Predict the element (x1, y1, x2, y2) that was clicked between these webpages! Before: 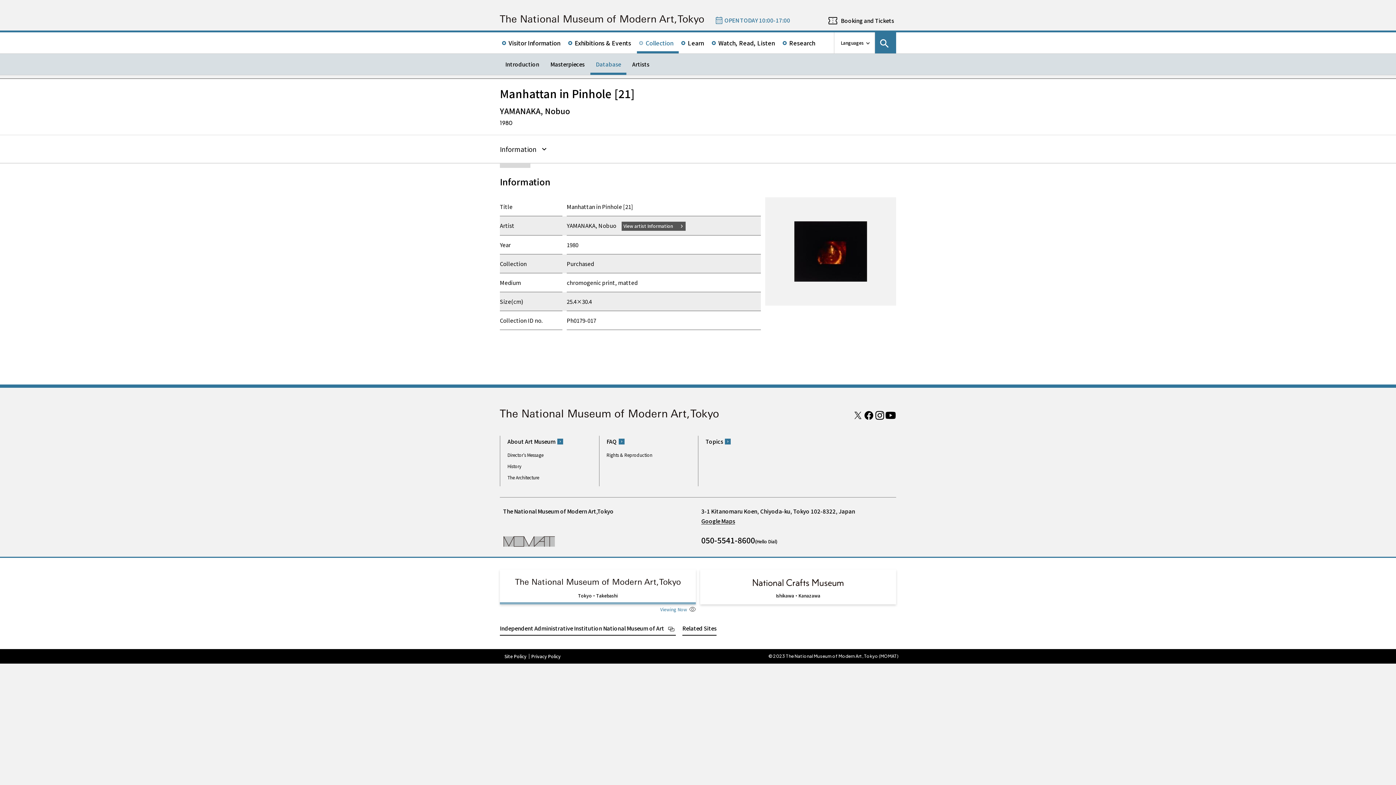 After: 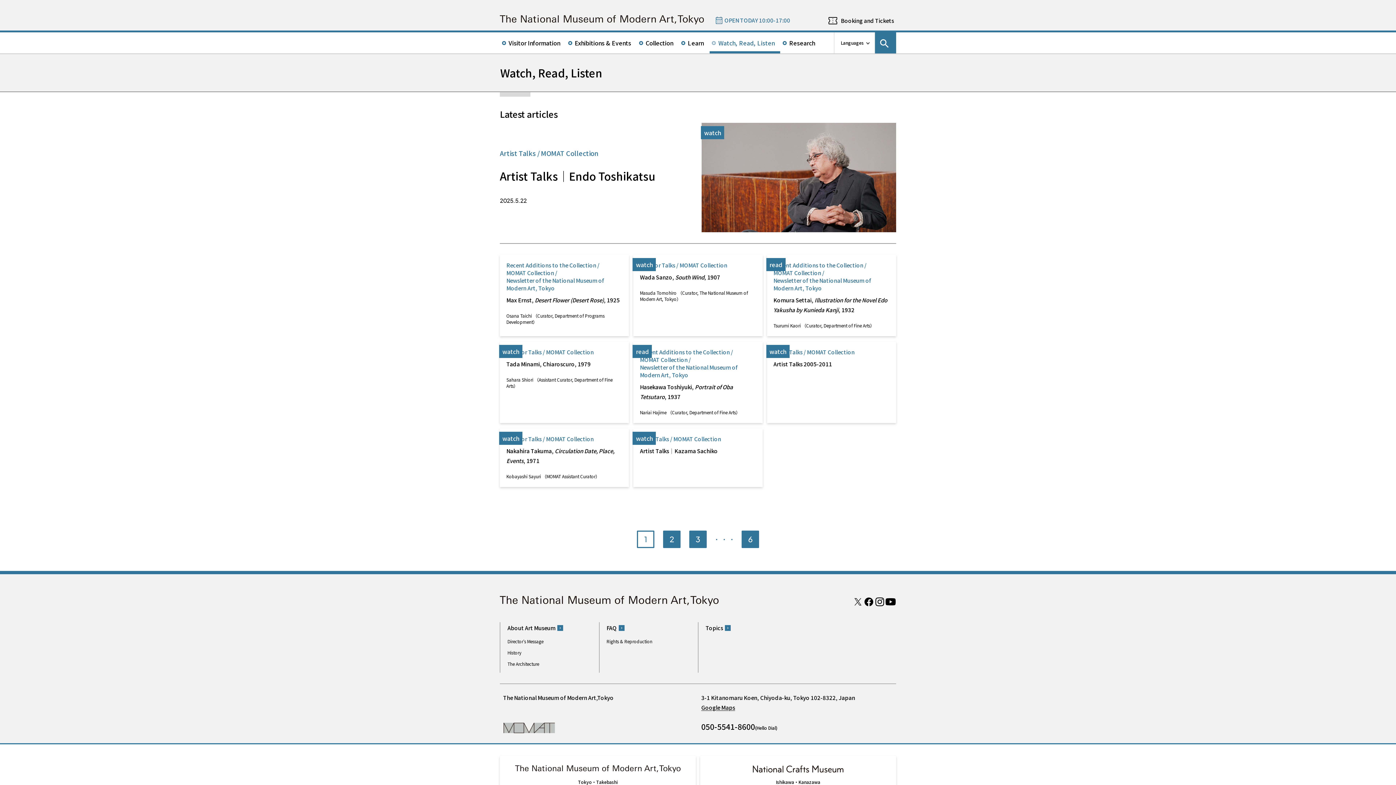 Action: label: Watch, Read, Listen bbox: (709, 32, 780, 53)